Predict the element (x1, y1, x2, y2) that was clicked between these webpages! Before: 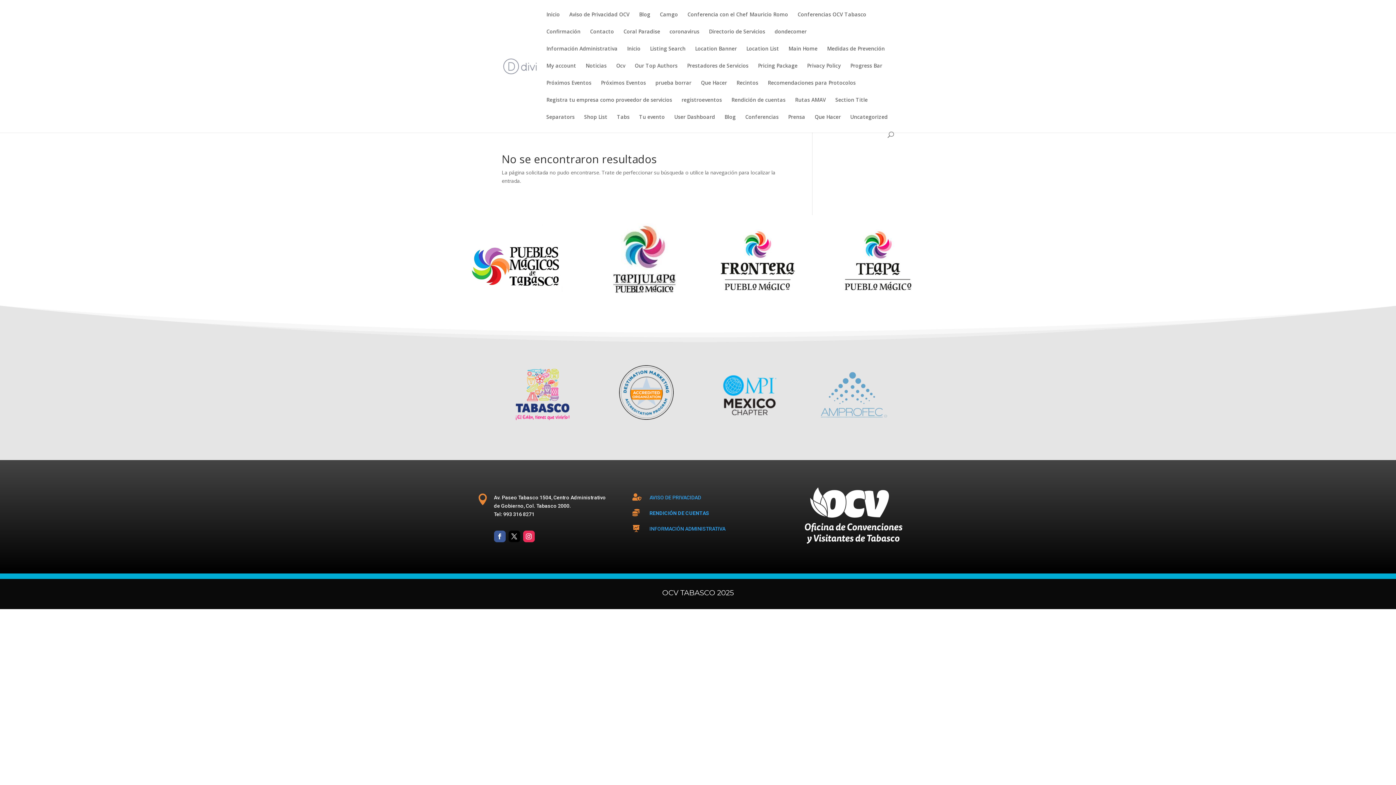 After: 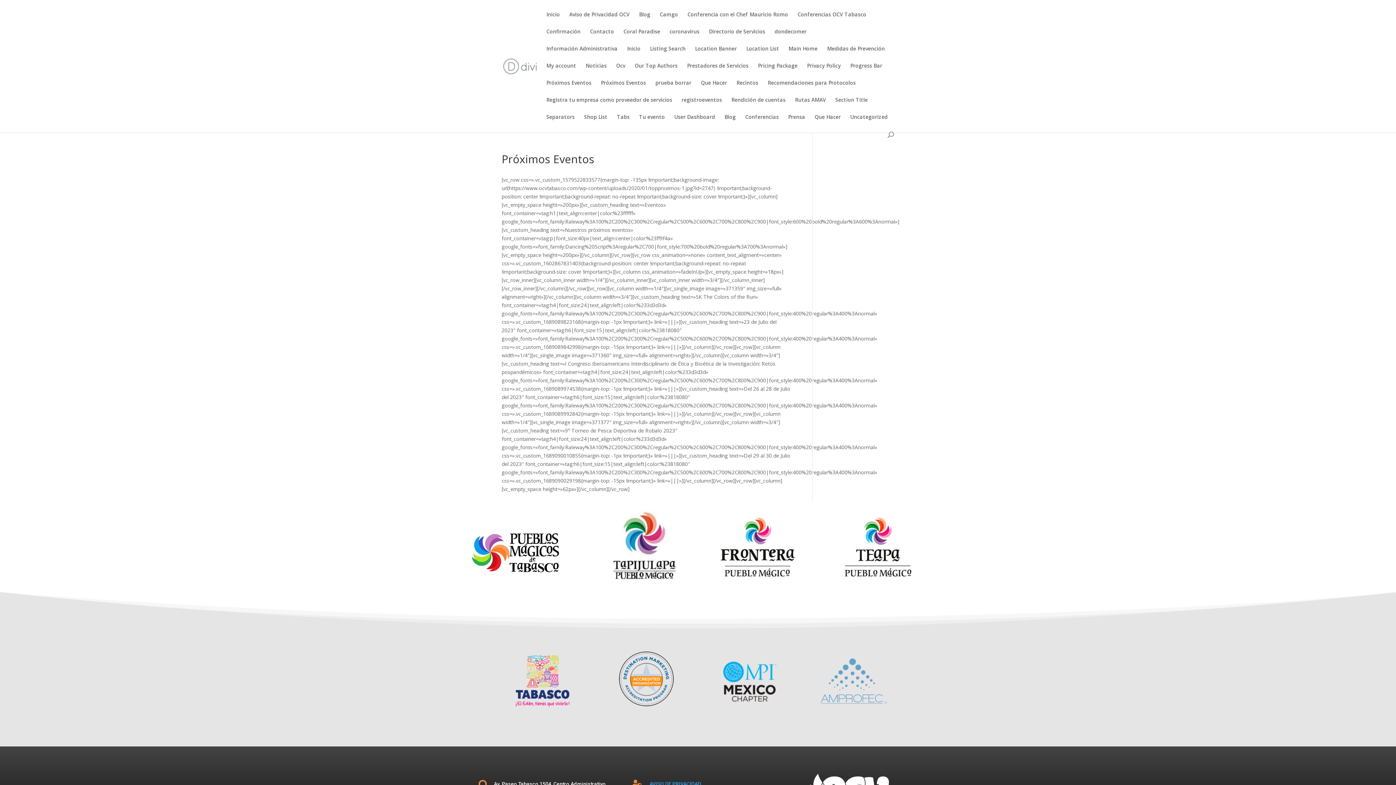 Action: label: Próximos Eventos bbox: (601, 80, 646, 97)